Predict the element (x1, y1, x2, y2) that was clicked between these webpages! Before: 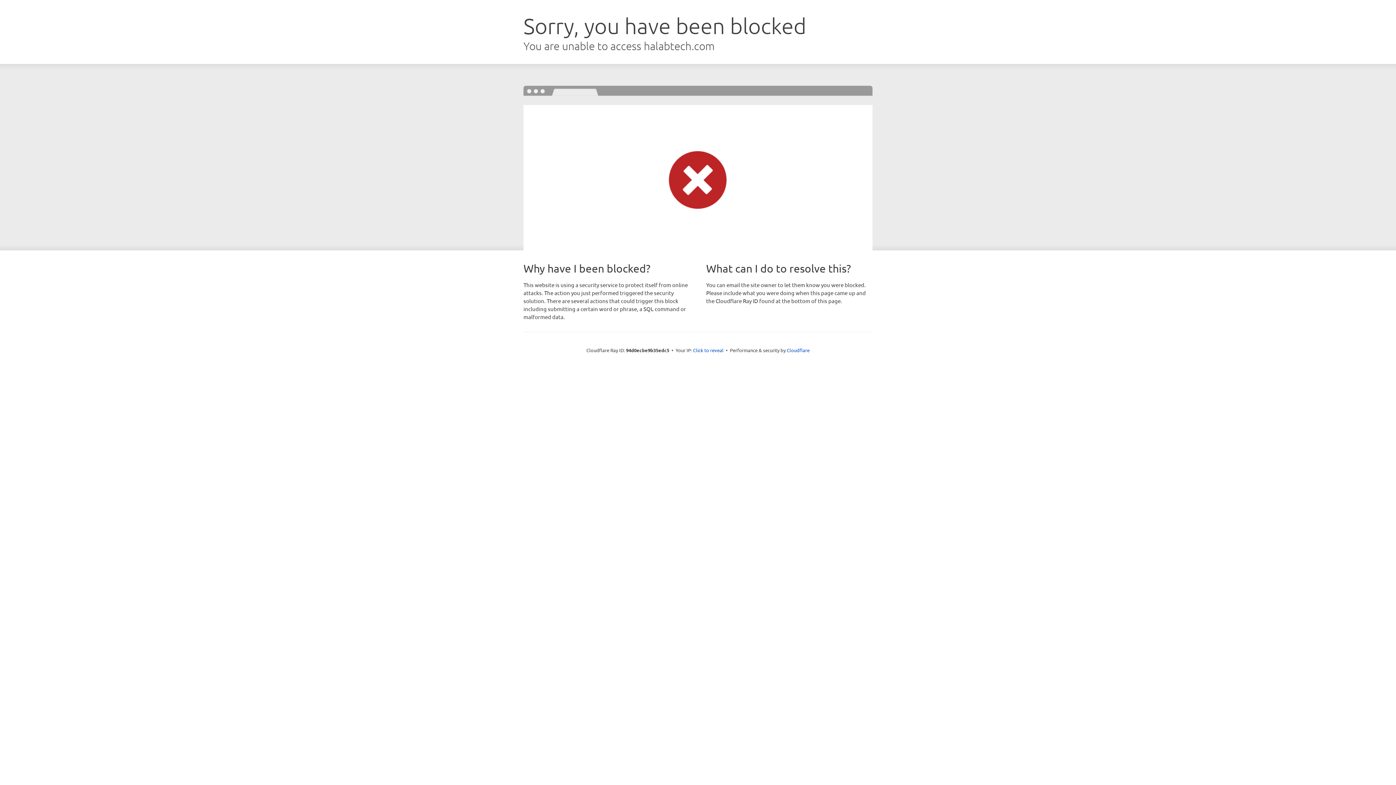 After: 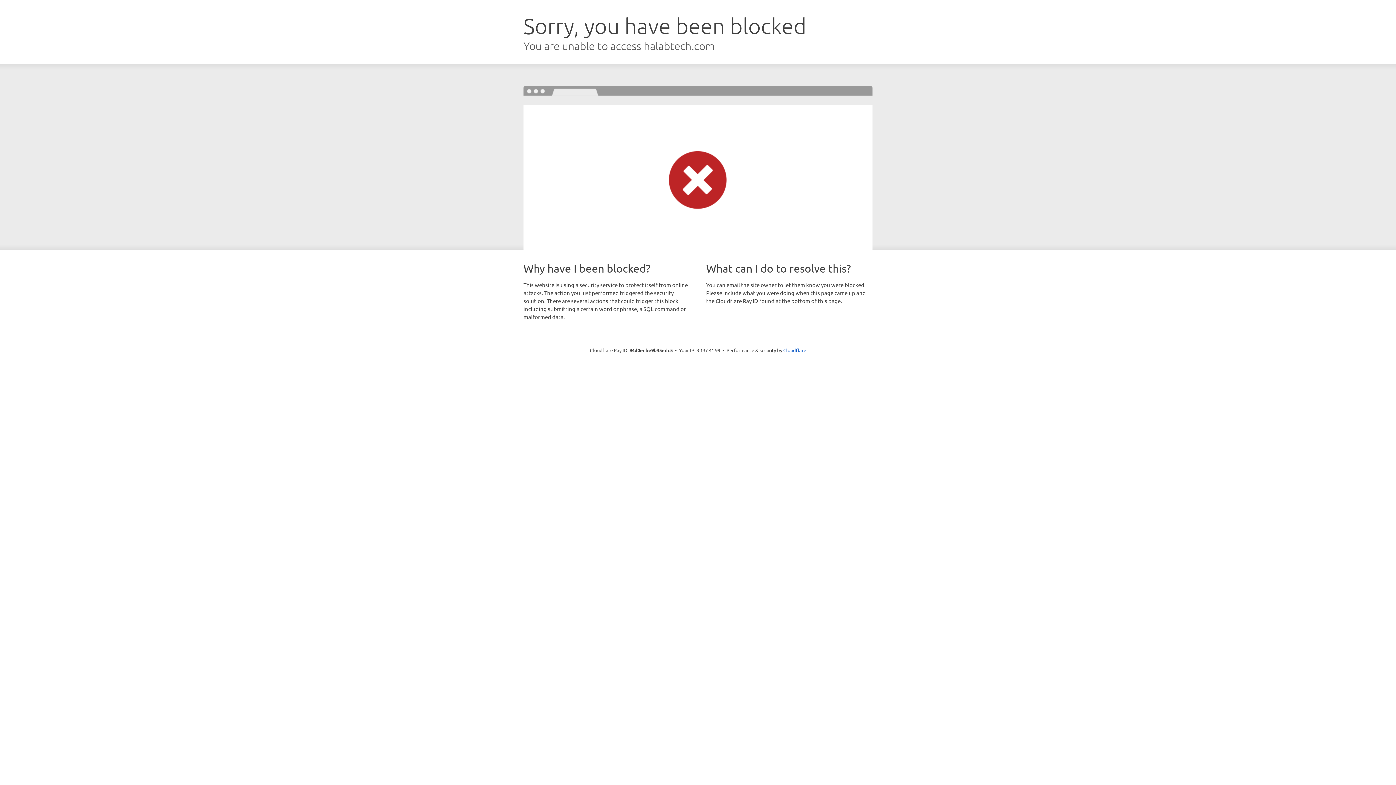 Action: bbox: (693, 346, 723, 353) label: Click to reveal